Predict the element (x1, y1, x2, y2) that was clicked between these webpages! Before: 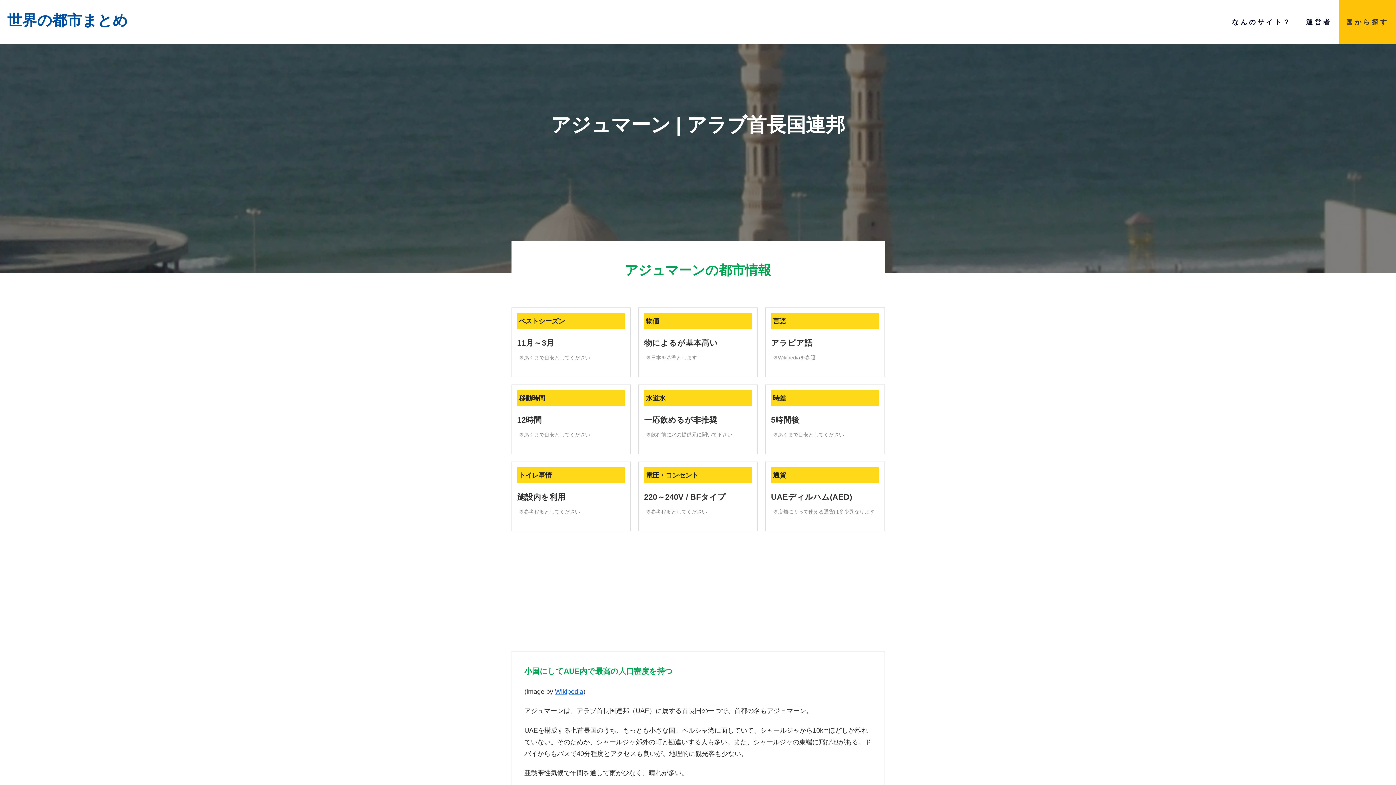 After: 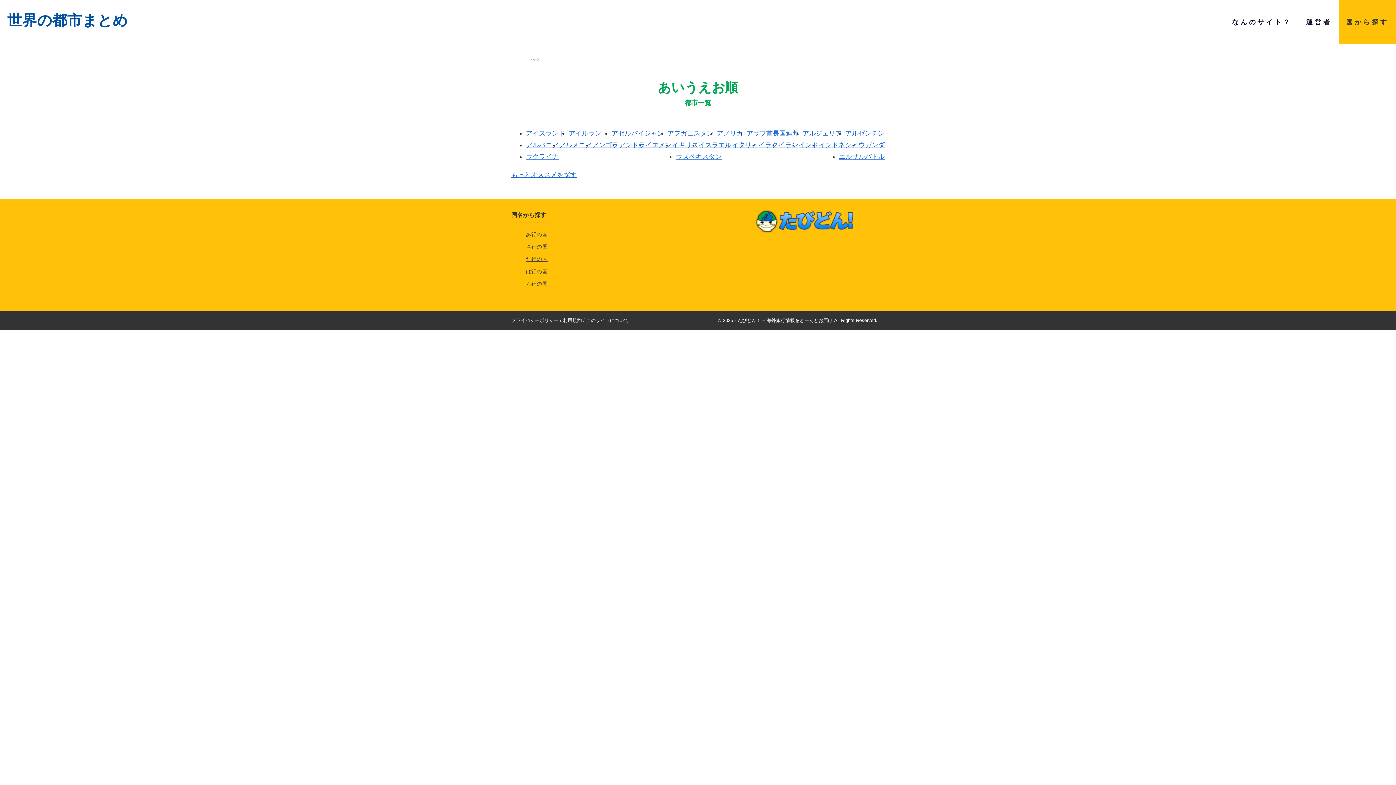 Action: bbox: (1339, 0, 1396, 44) label: 国から探す